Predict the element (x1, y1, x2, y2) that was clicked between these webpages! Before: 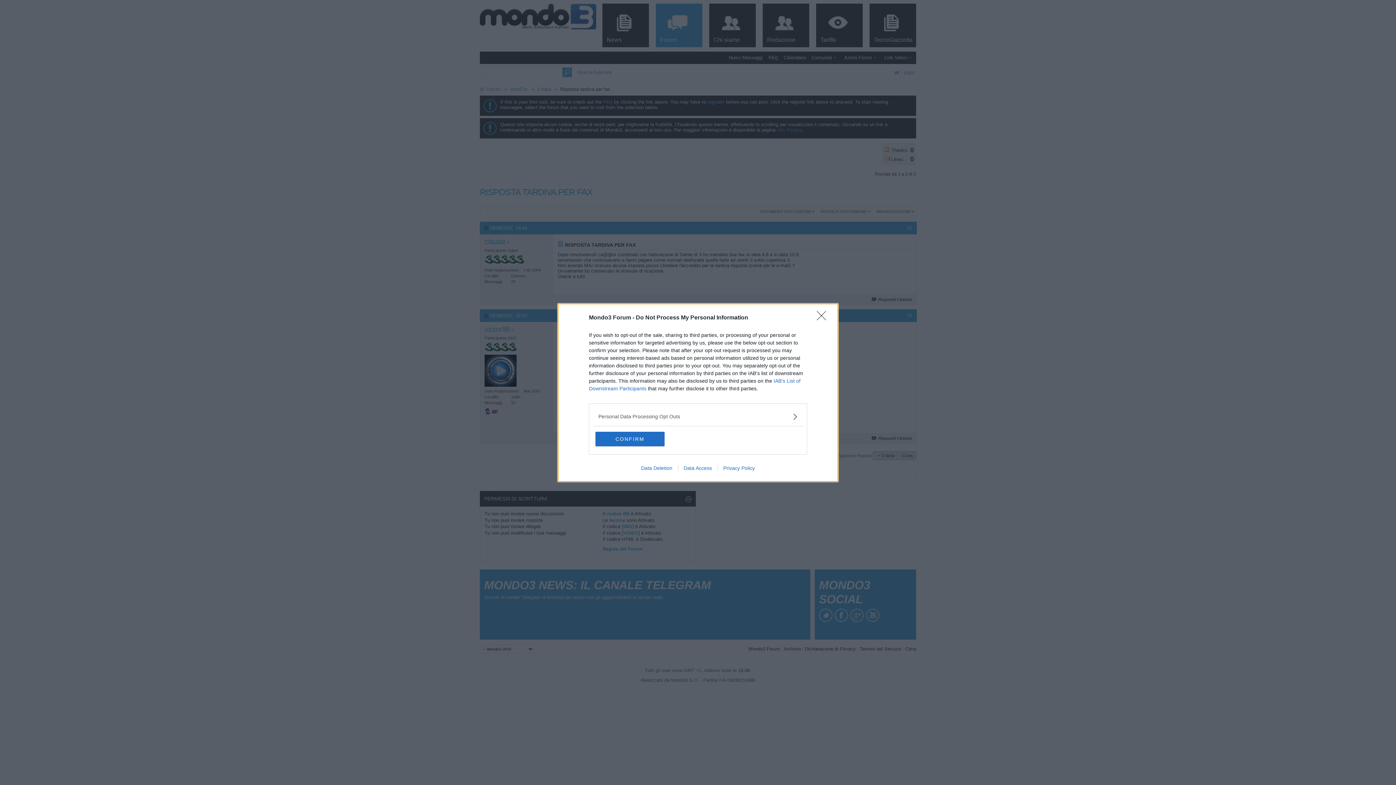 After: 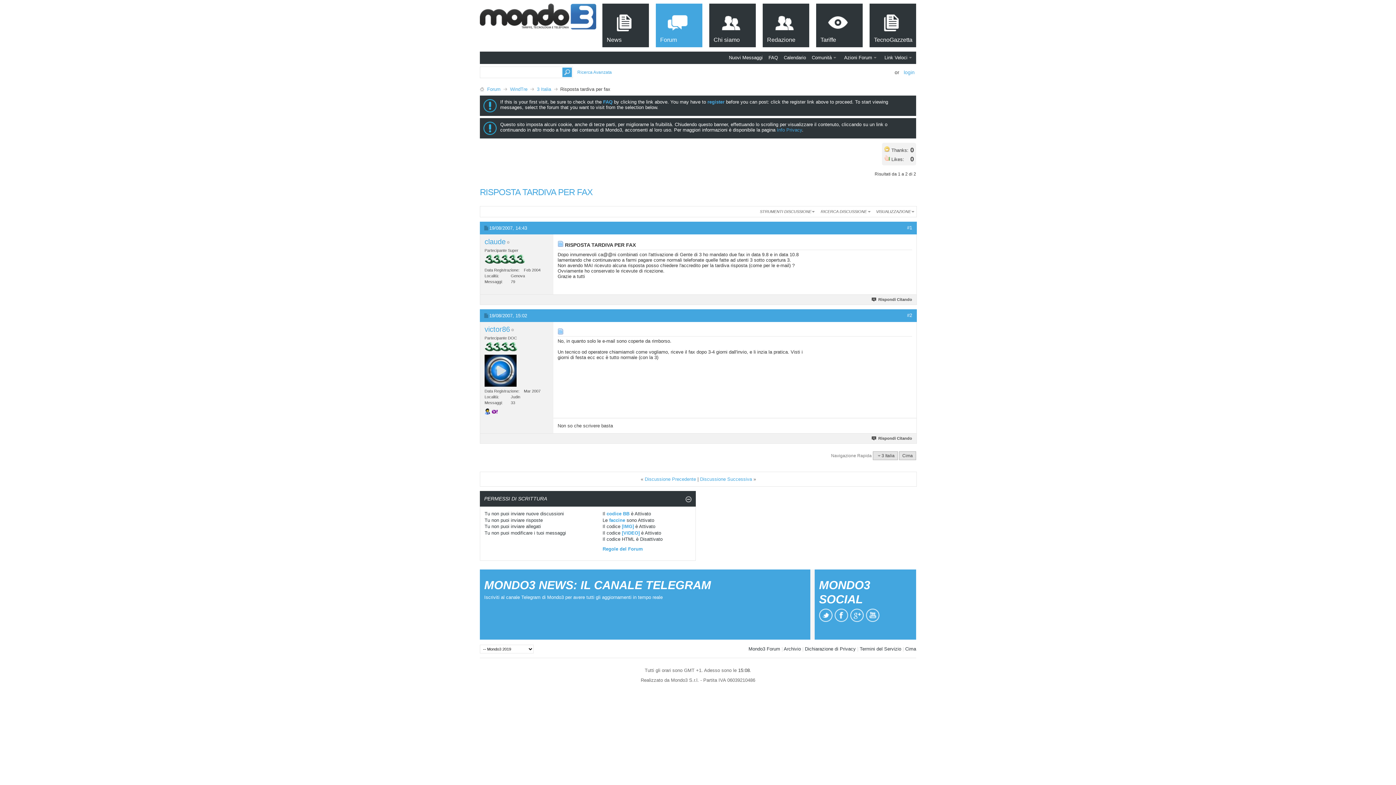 Action: bbox: (817, 311, 830, 324) label: Close